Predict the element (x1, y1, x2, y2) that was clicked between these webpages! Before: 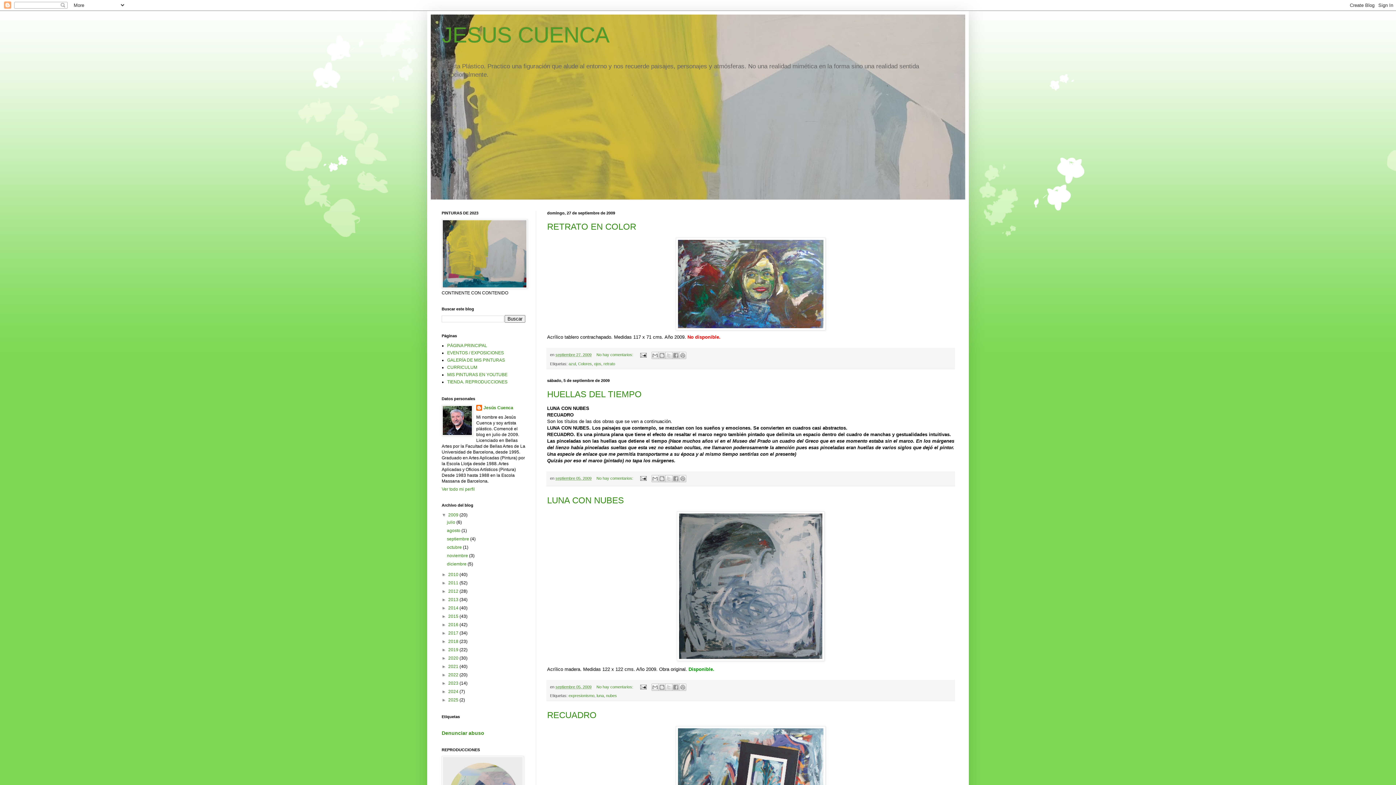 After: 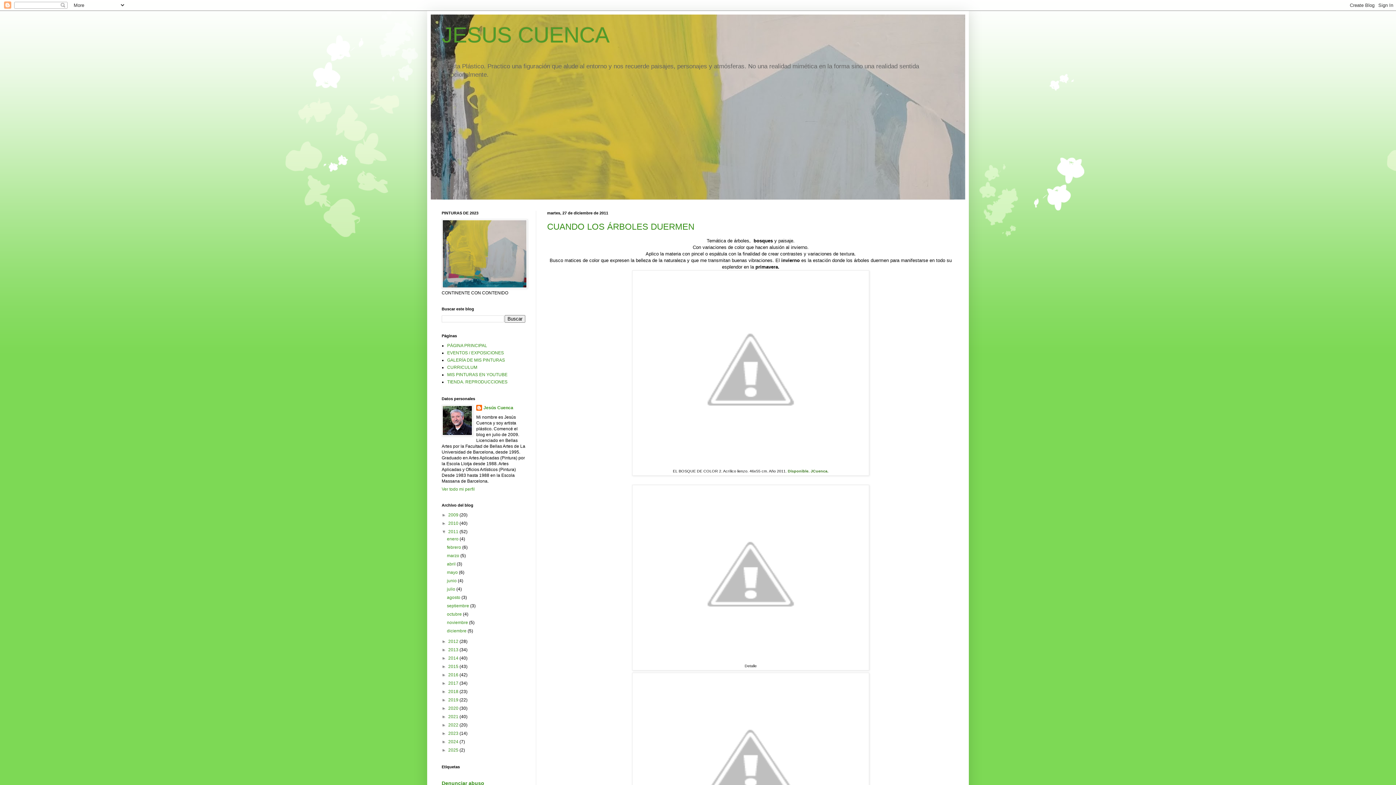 Action: bbox: (448, 580, 459, 585) label: 2011 